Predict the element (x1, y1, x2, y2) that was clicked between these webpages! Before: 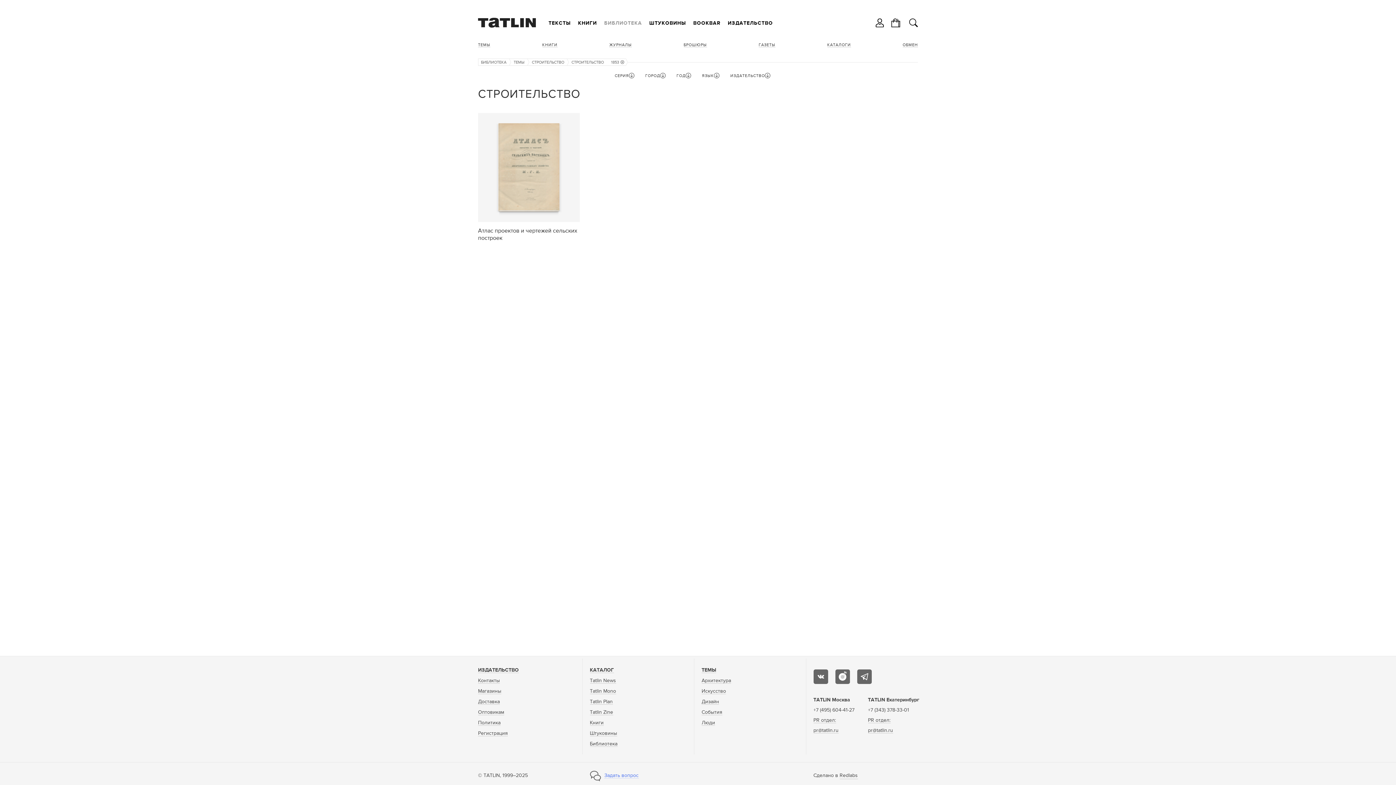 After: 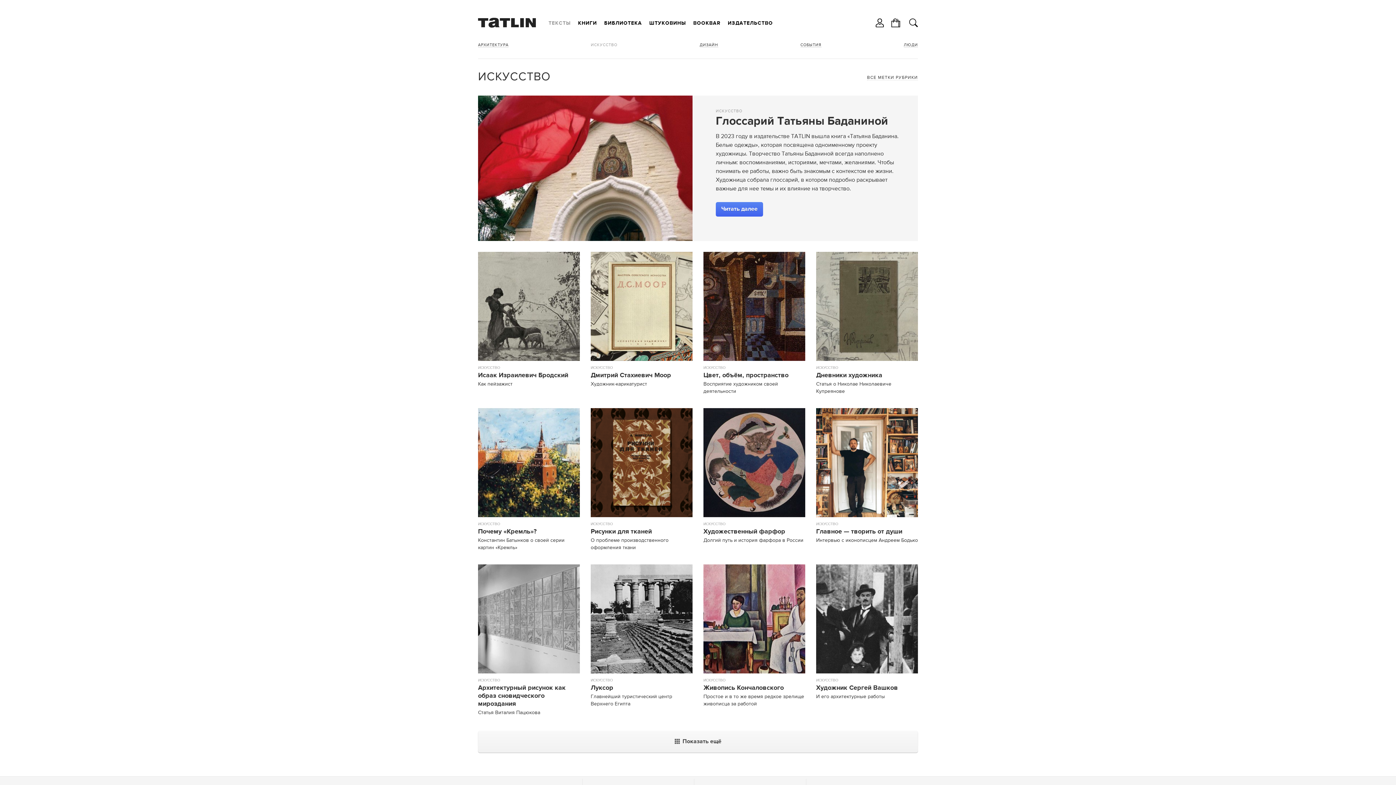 Action: bbox: (701, 689, 726, 694) label: Искусство